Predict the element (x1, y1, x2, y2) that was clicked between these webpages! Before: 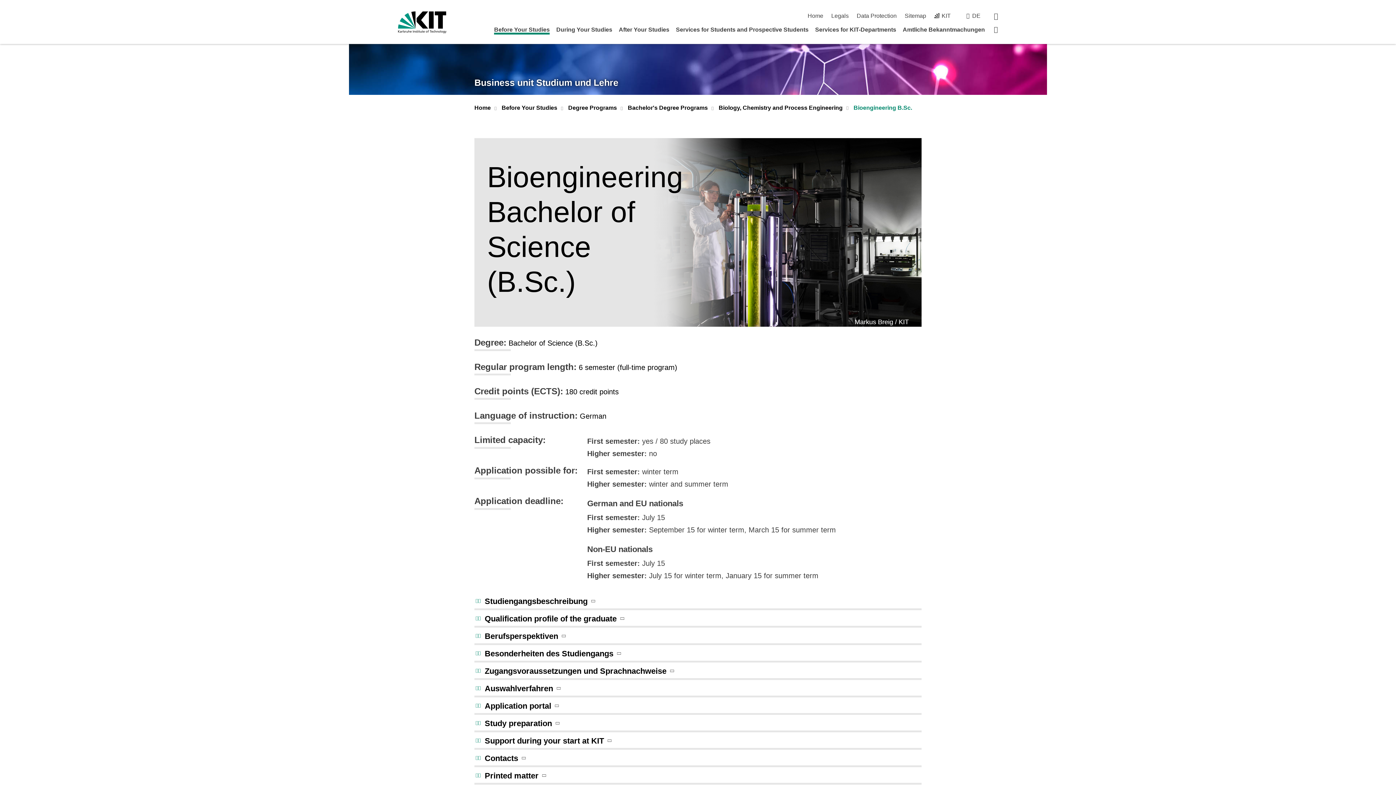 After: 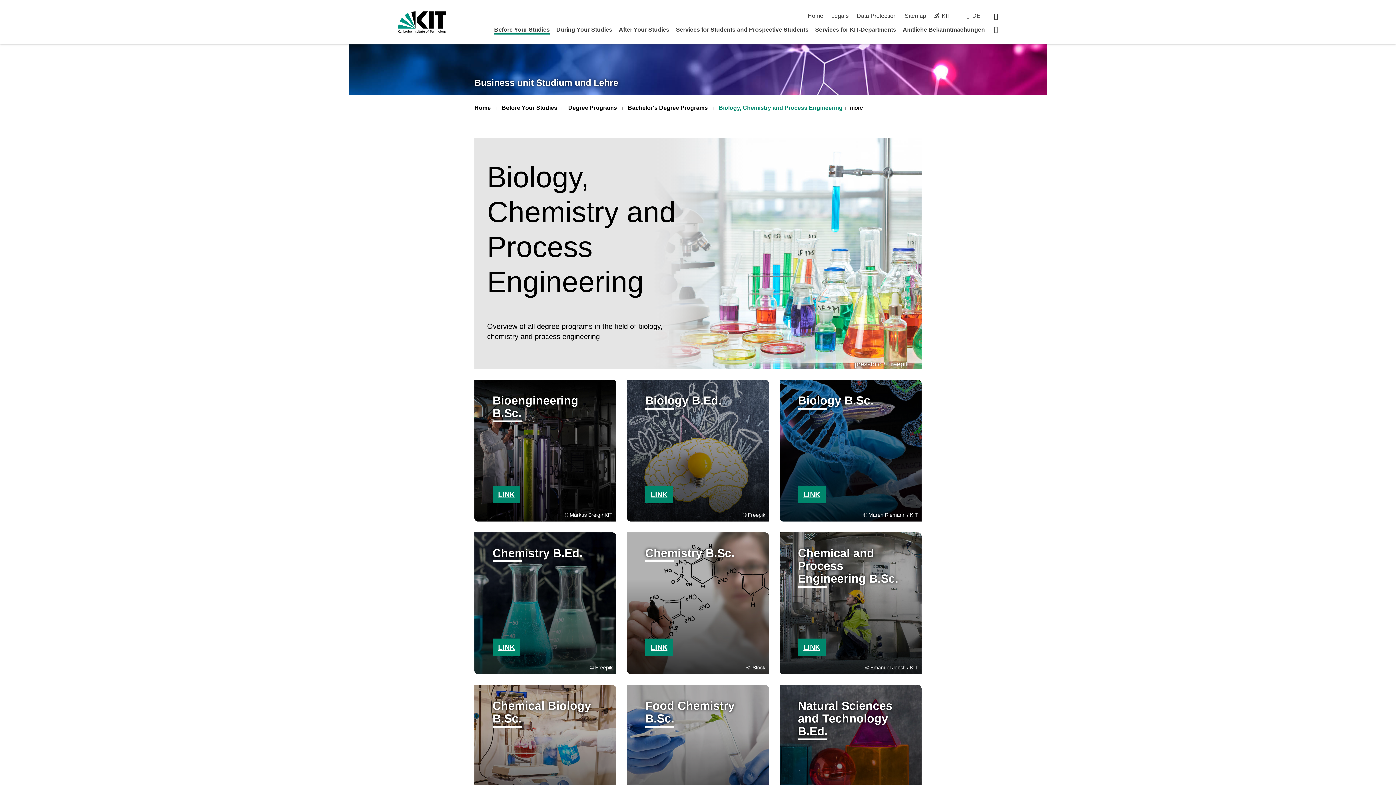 Action: label: Biology, Chemistry and Process Engineering bbox: (718, 104, 842, 112)